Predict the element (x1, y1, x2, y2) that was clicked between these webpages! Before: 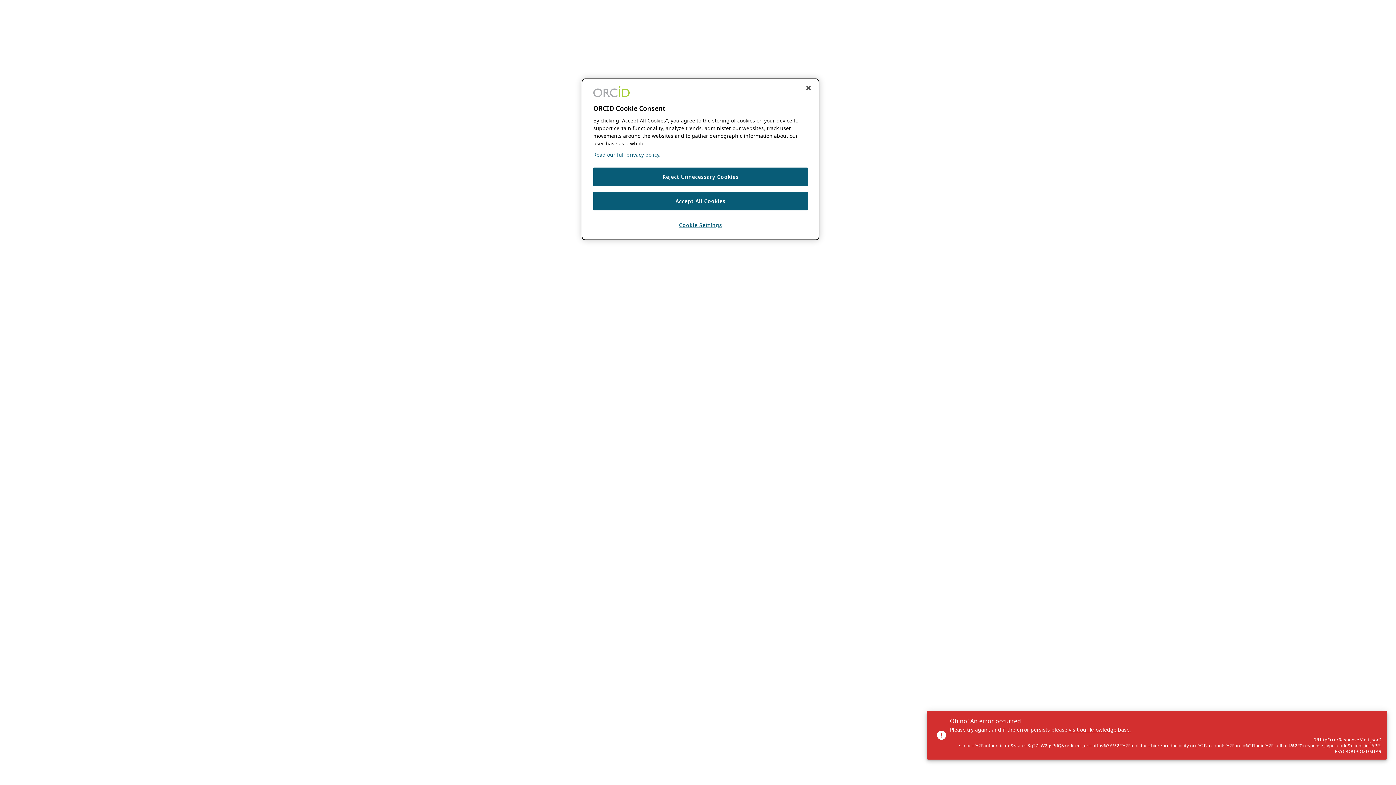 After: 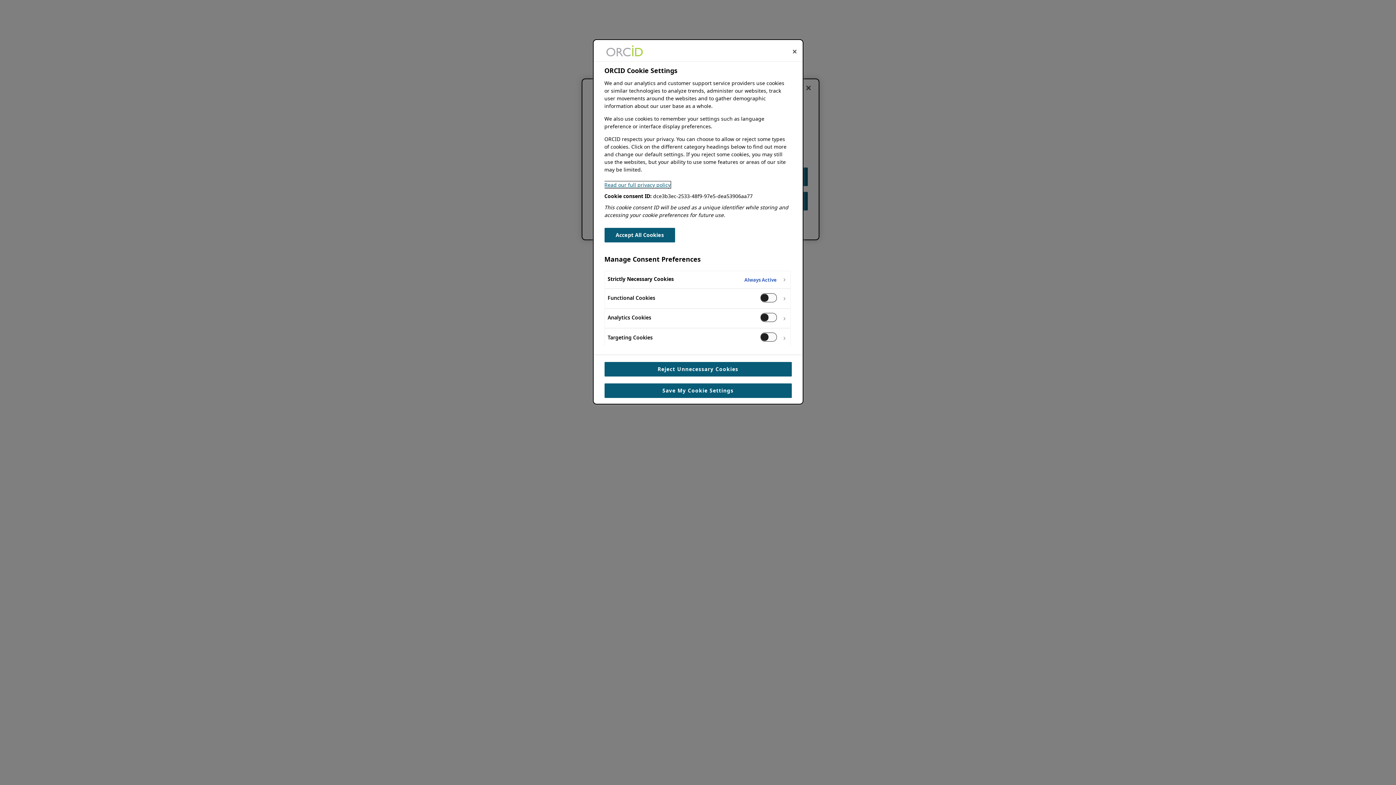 Action: label: Cookie Settings bbox: (593, 216, 808, 234)